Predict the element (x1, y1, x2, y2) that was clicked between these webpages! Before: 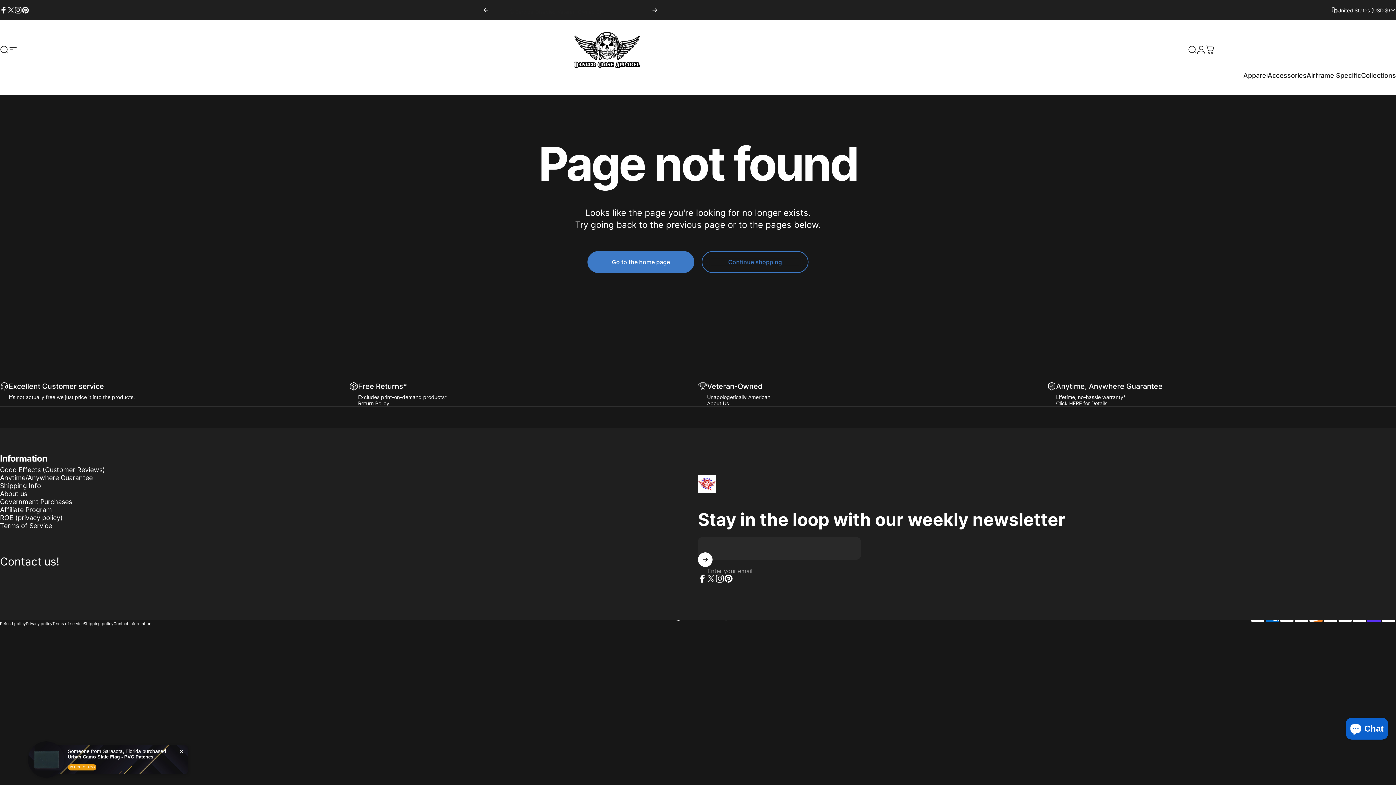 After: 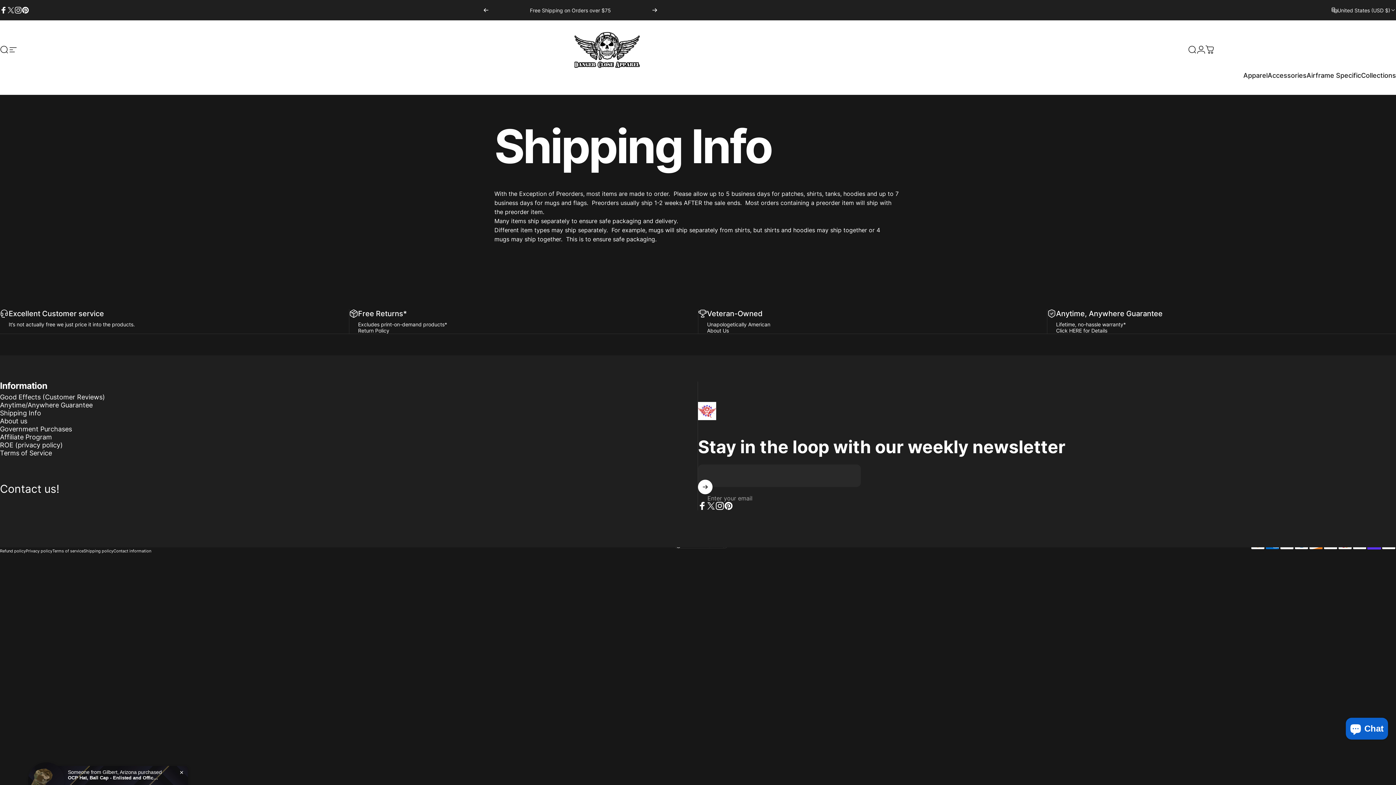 Action: bbox: (0, 482, 41, 490) label: Shipping Info